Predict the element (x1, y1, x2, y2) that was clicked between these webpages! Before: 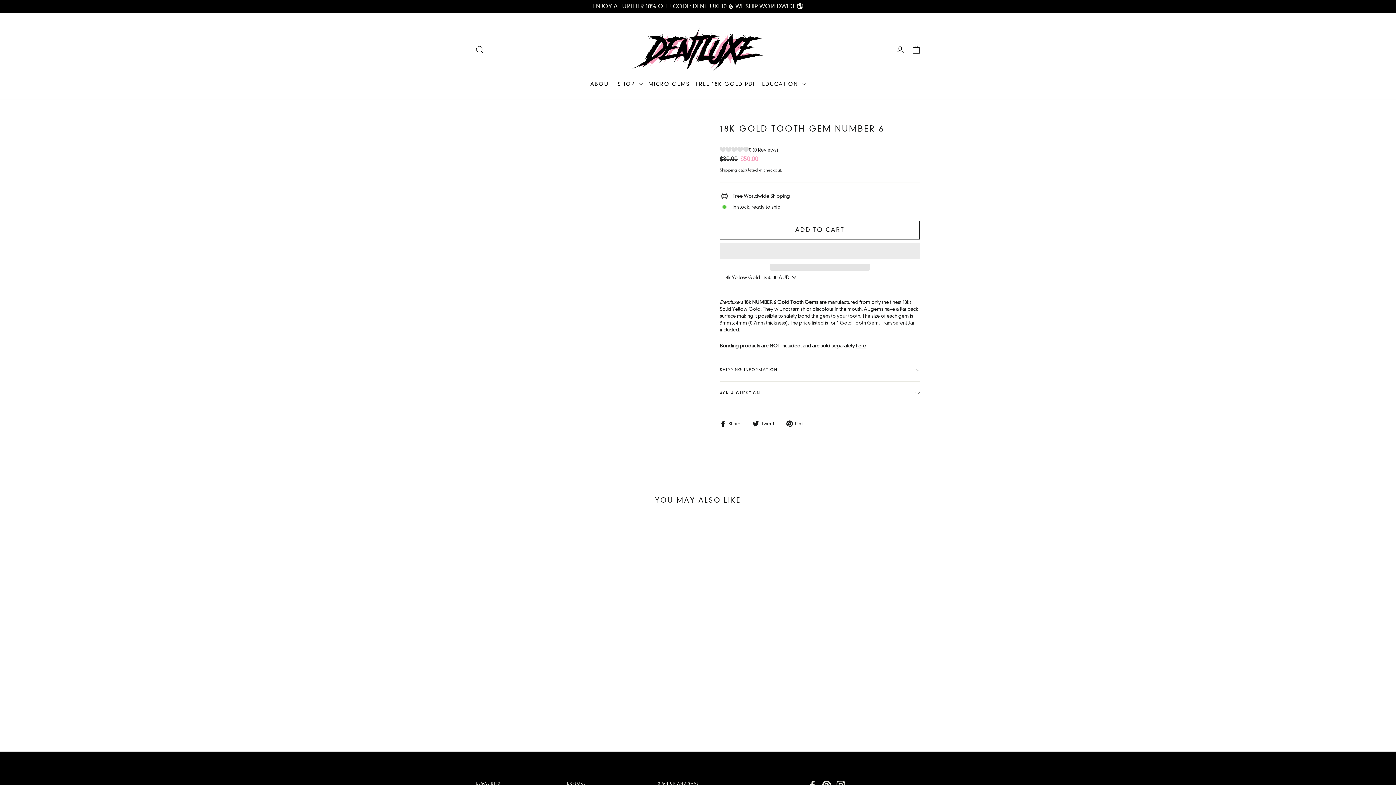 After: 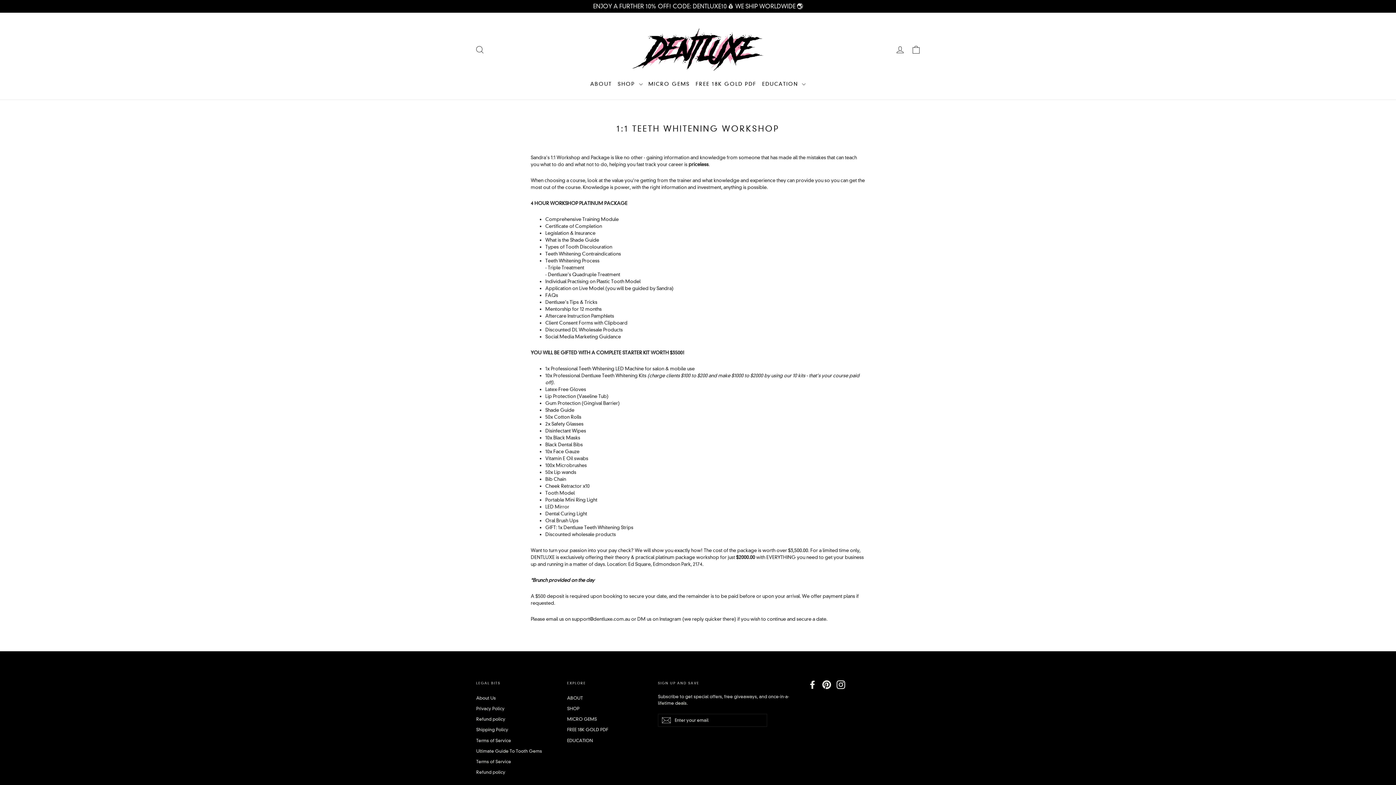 Action: label: EDUCATION  bbox: (759, 75, 808, 92)